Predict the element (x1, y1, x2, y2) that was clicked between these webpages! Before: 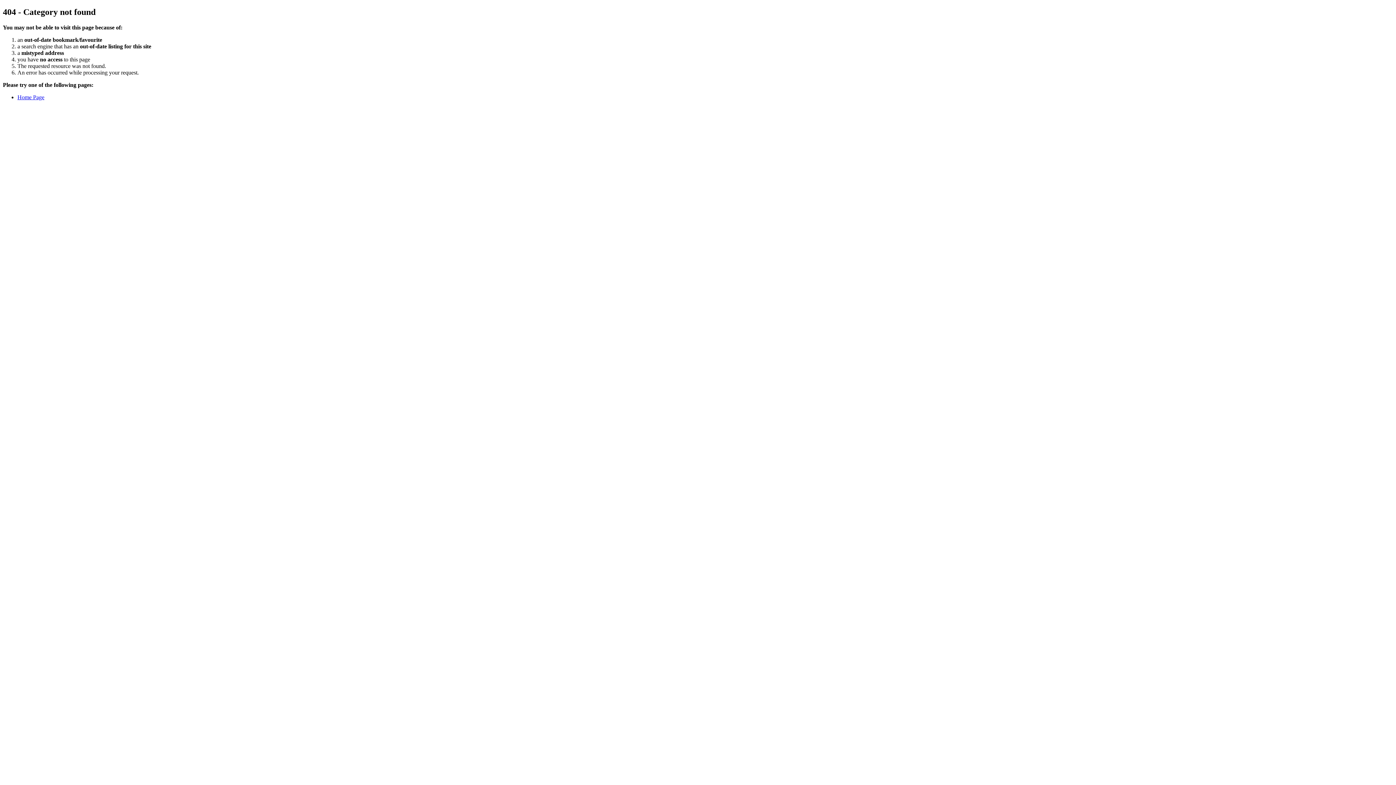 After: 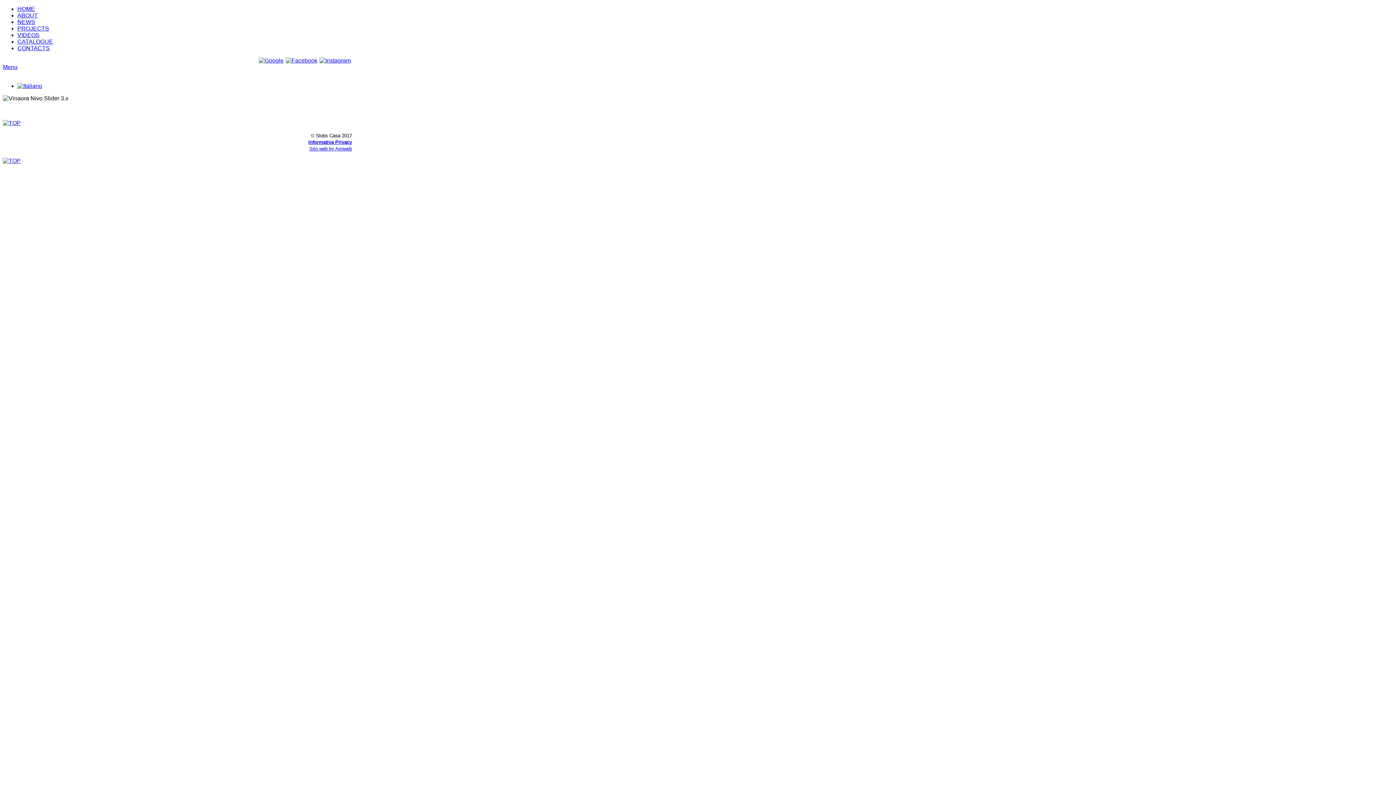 Action: bbox: (17, 94, 44, 100) label: Home Page